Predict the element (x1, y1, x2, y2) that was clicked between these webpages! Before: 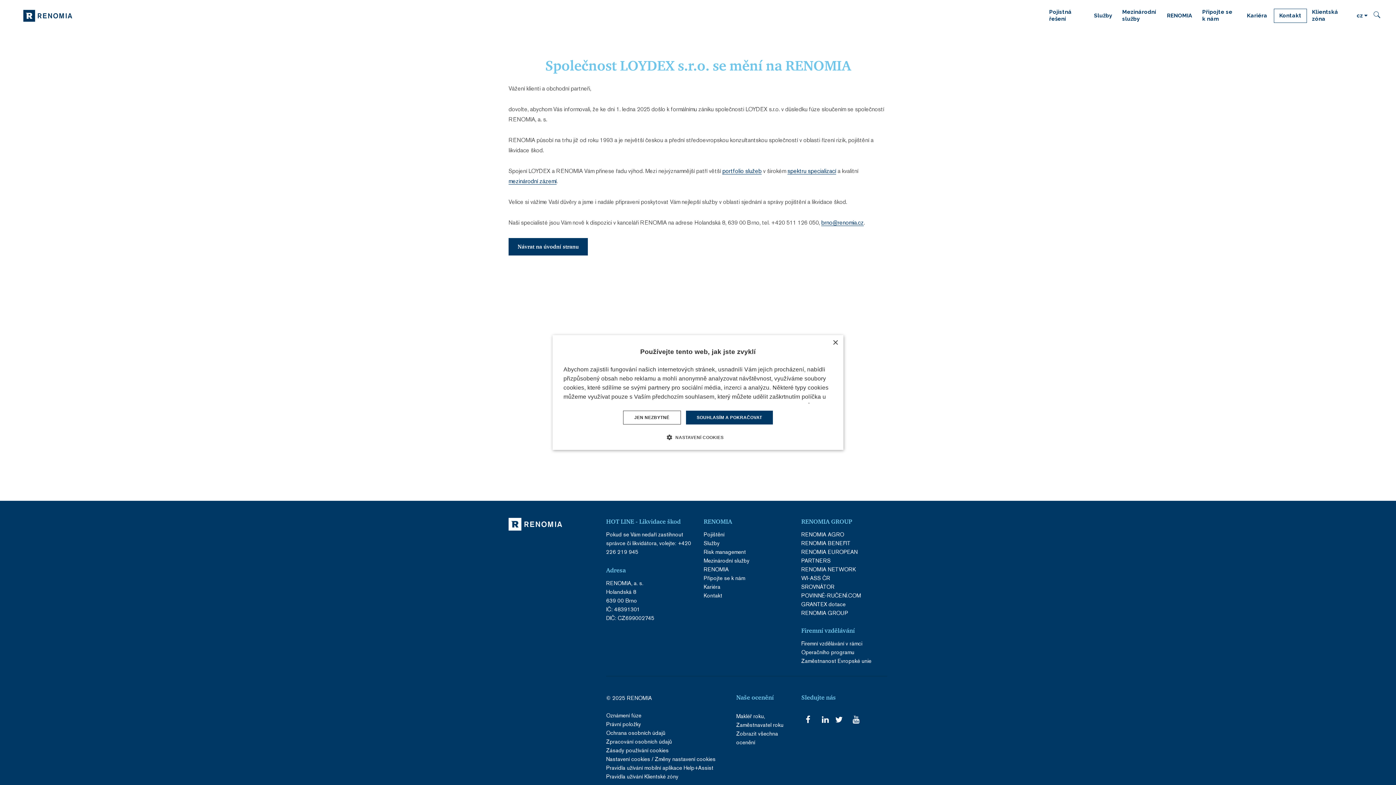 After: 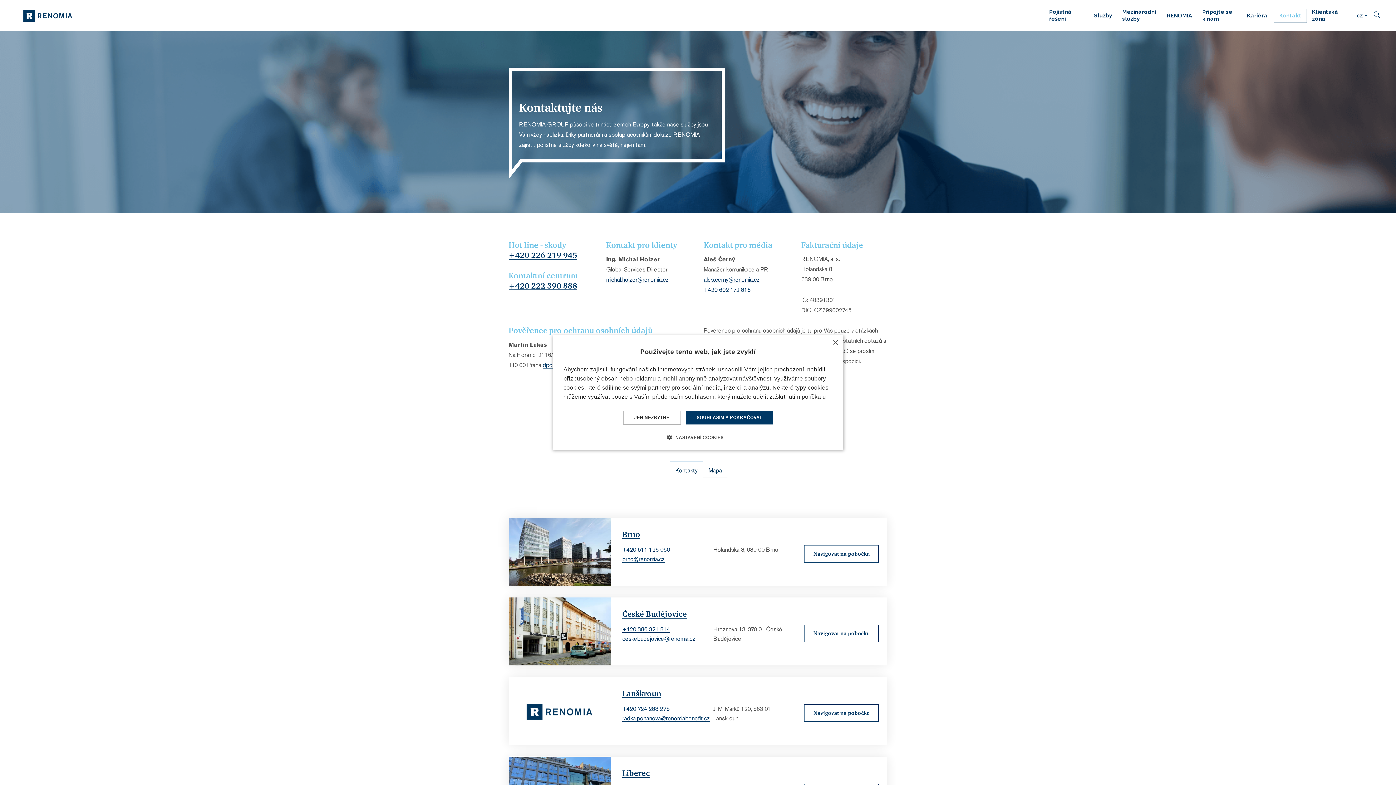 Action: label: Kontakt bbox: (1274, 8, 1306, 22)